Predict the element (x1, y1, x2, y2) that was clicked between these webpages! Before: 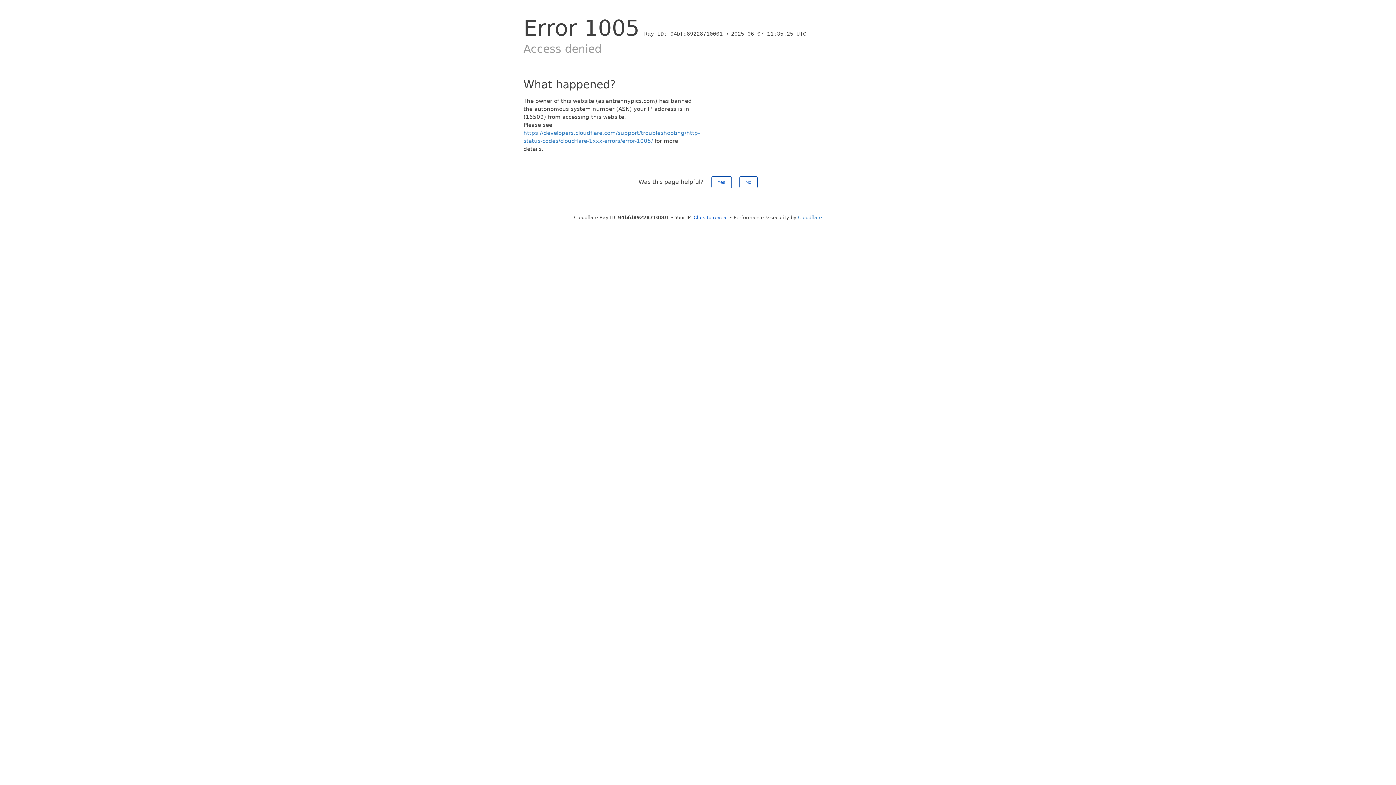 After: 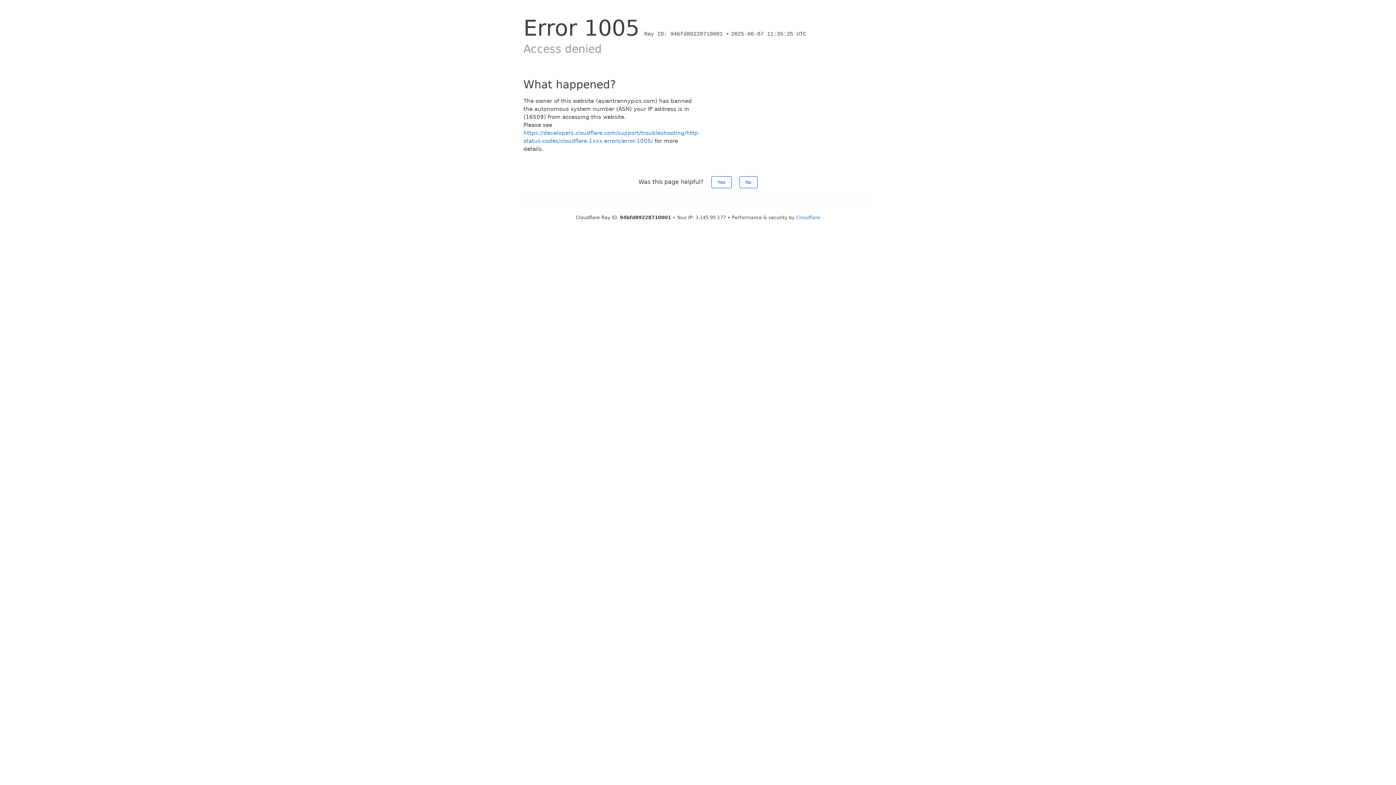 Action: label: Click to reveal bbox: (693, 214, 728, 220)